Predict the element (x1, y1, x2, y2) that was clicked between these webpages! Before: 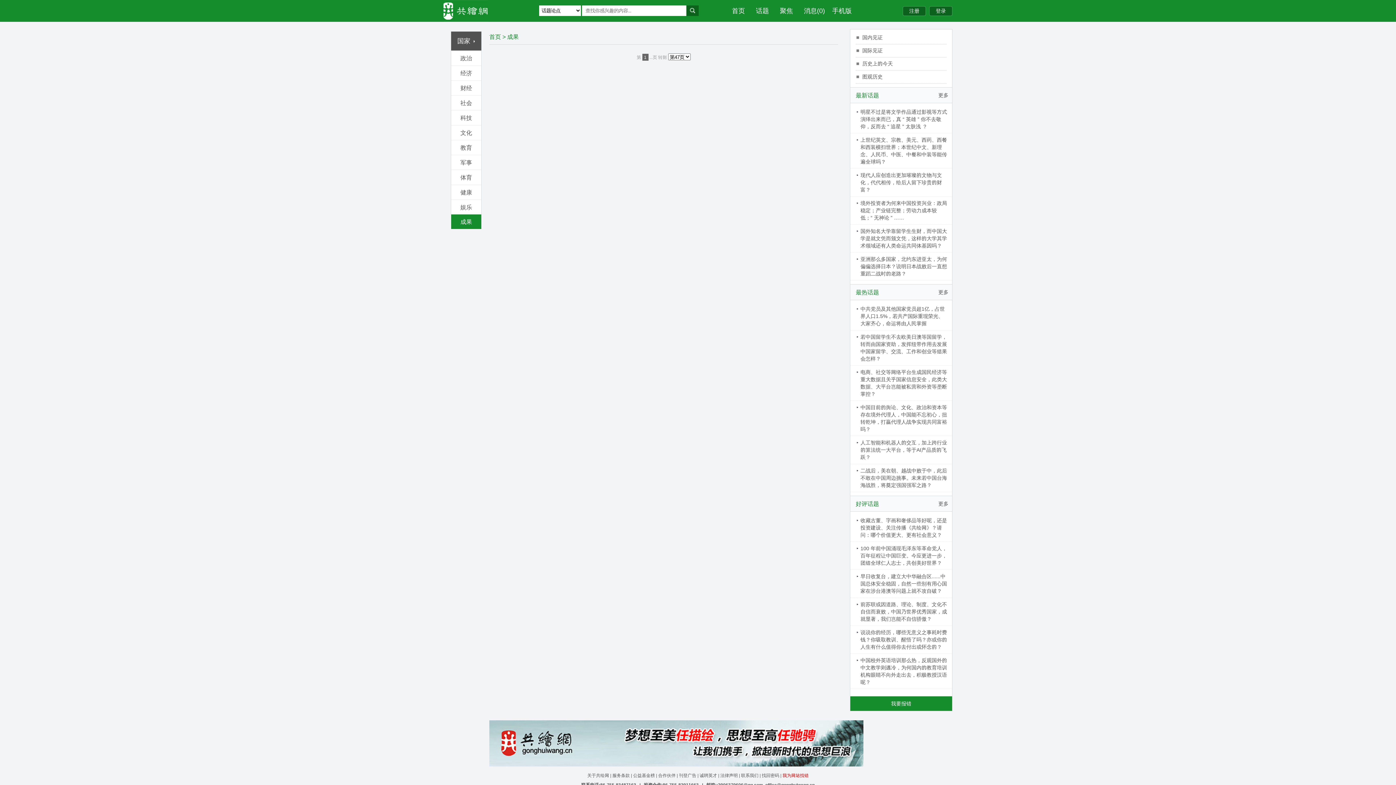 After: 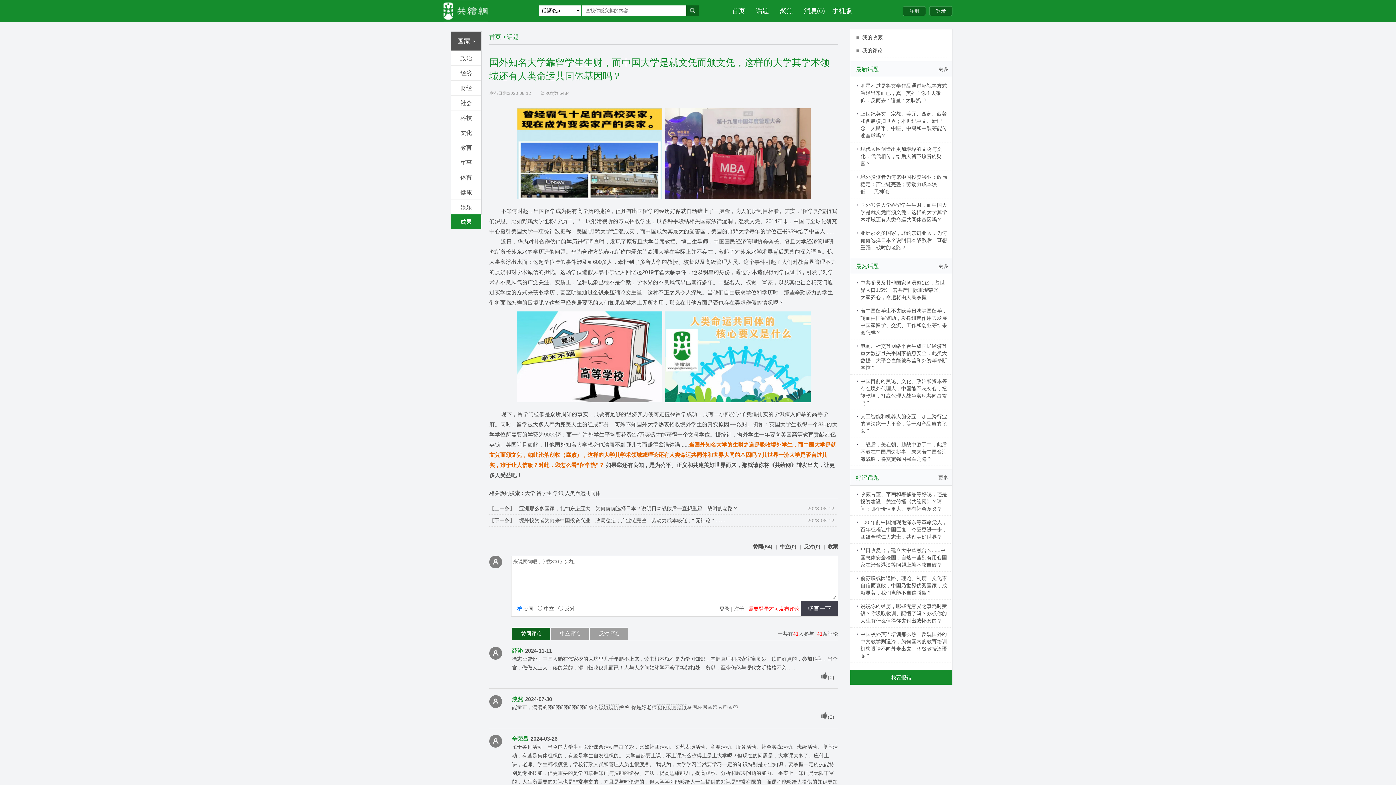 Action: label: 国外知名大学靠留学生生财，而中国大学是就文凭而颁文凭，这样的大学其学术领域还有人类命运共同体基因吗？ bbox: (860, 227, 947, 249)